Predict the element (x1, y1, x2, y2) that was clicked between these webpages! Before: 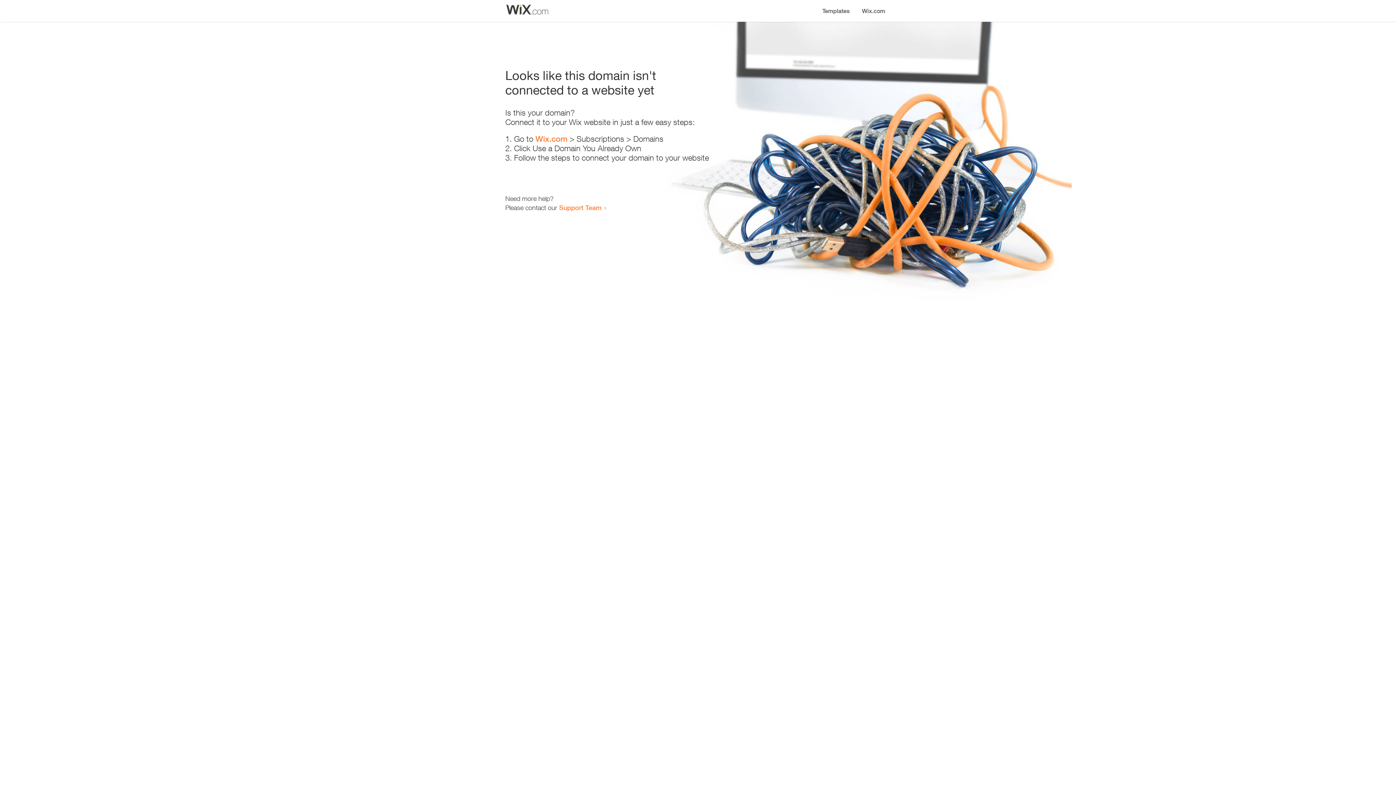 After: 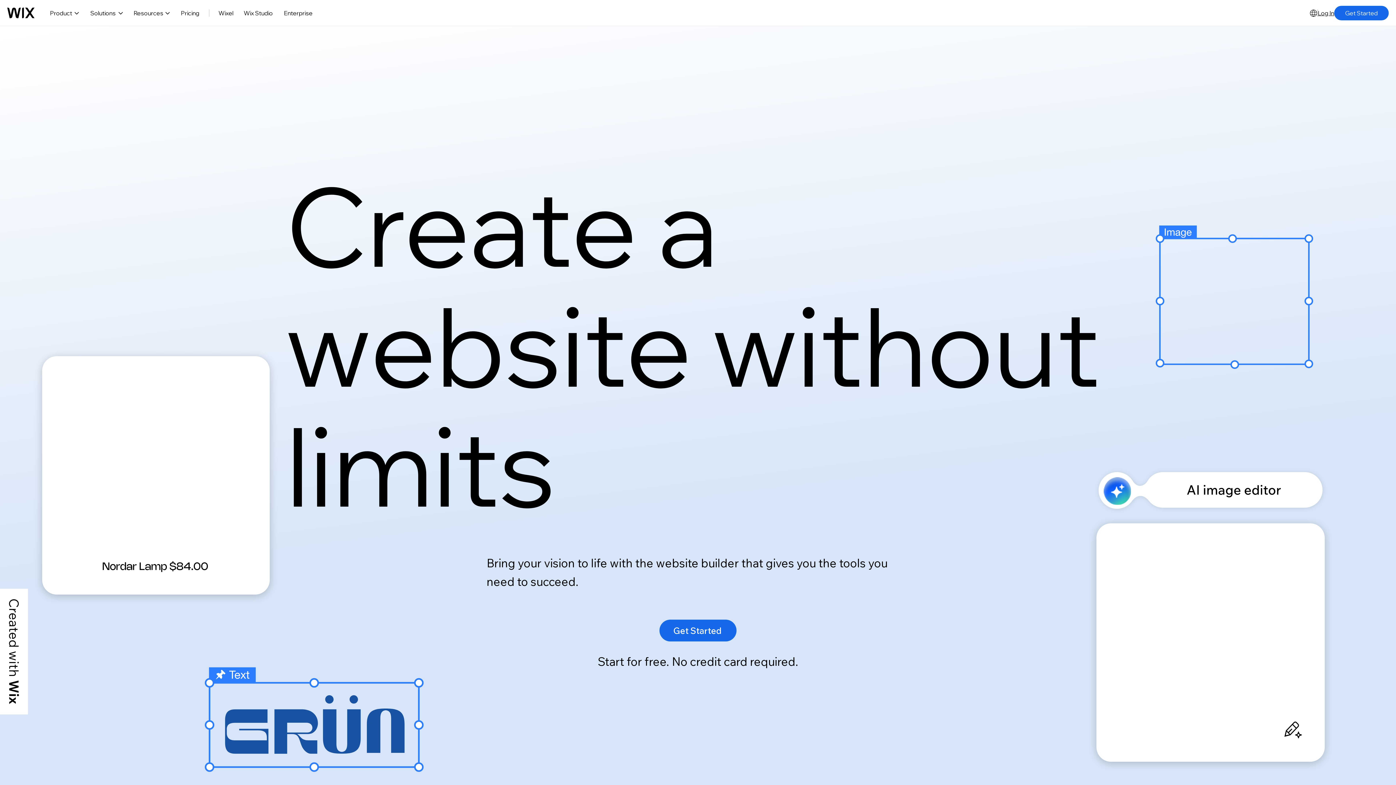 Action: label: Wix.com bbox: (535, 134, 567, 143)